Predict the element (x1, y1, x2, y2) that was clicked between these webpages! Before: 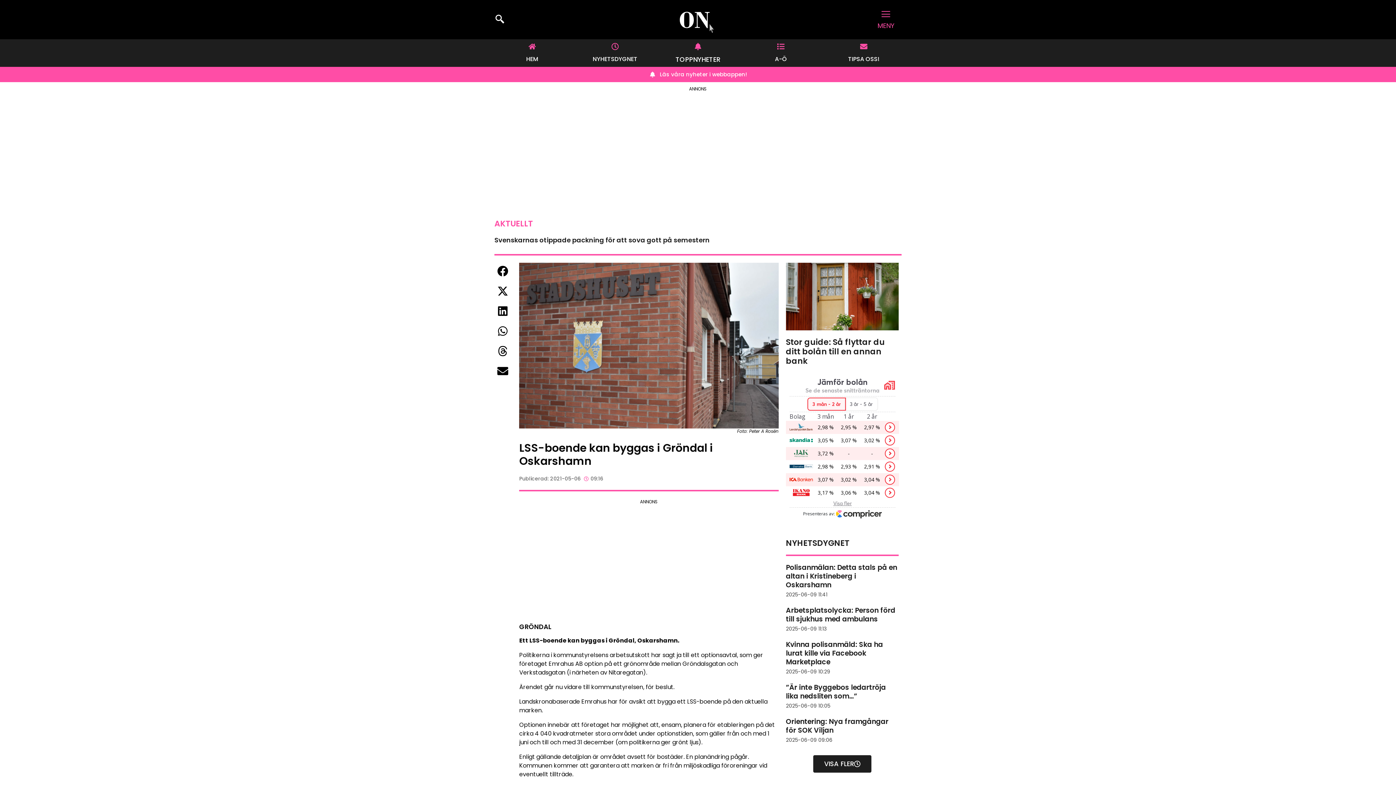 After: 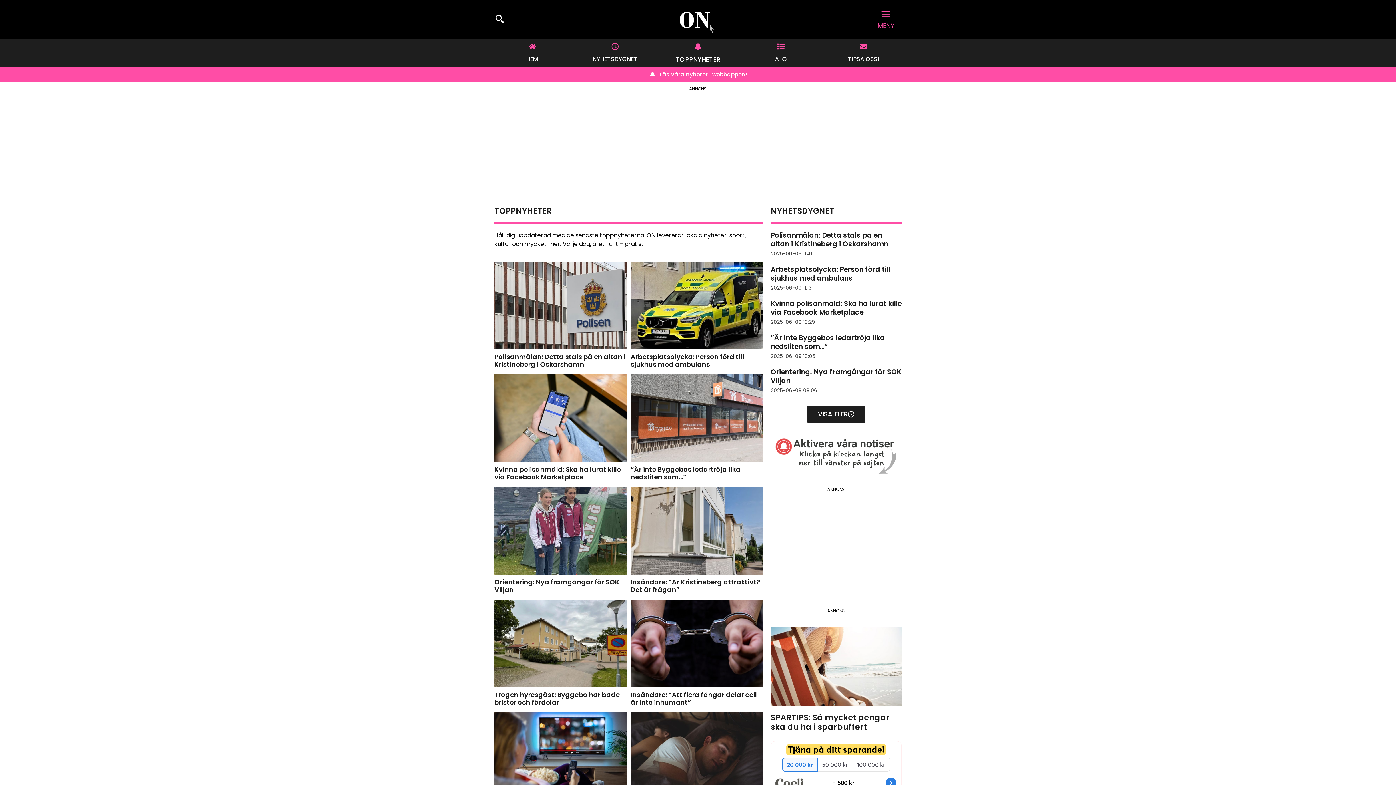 Action: label: TOPPNYHETER bbox: (675, 54, 720, 64)